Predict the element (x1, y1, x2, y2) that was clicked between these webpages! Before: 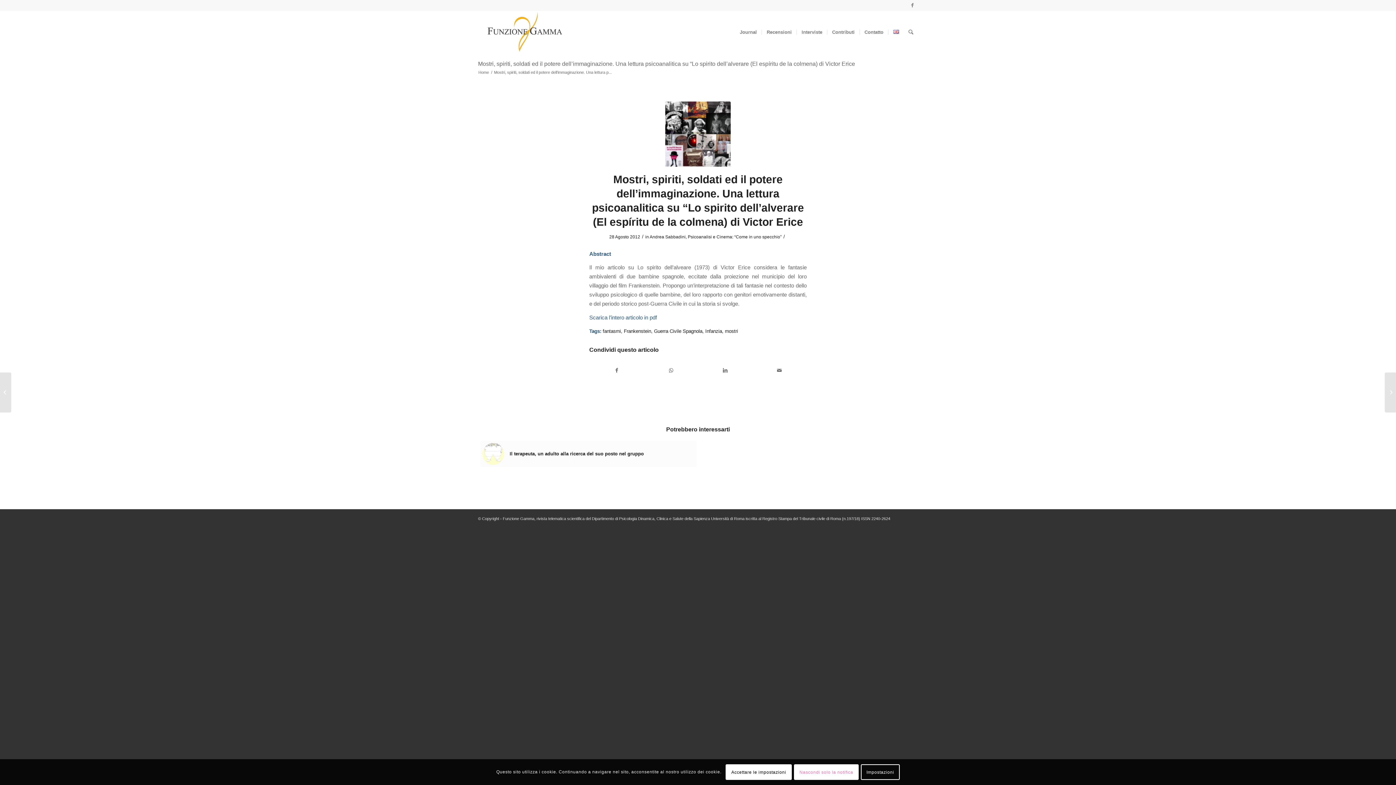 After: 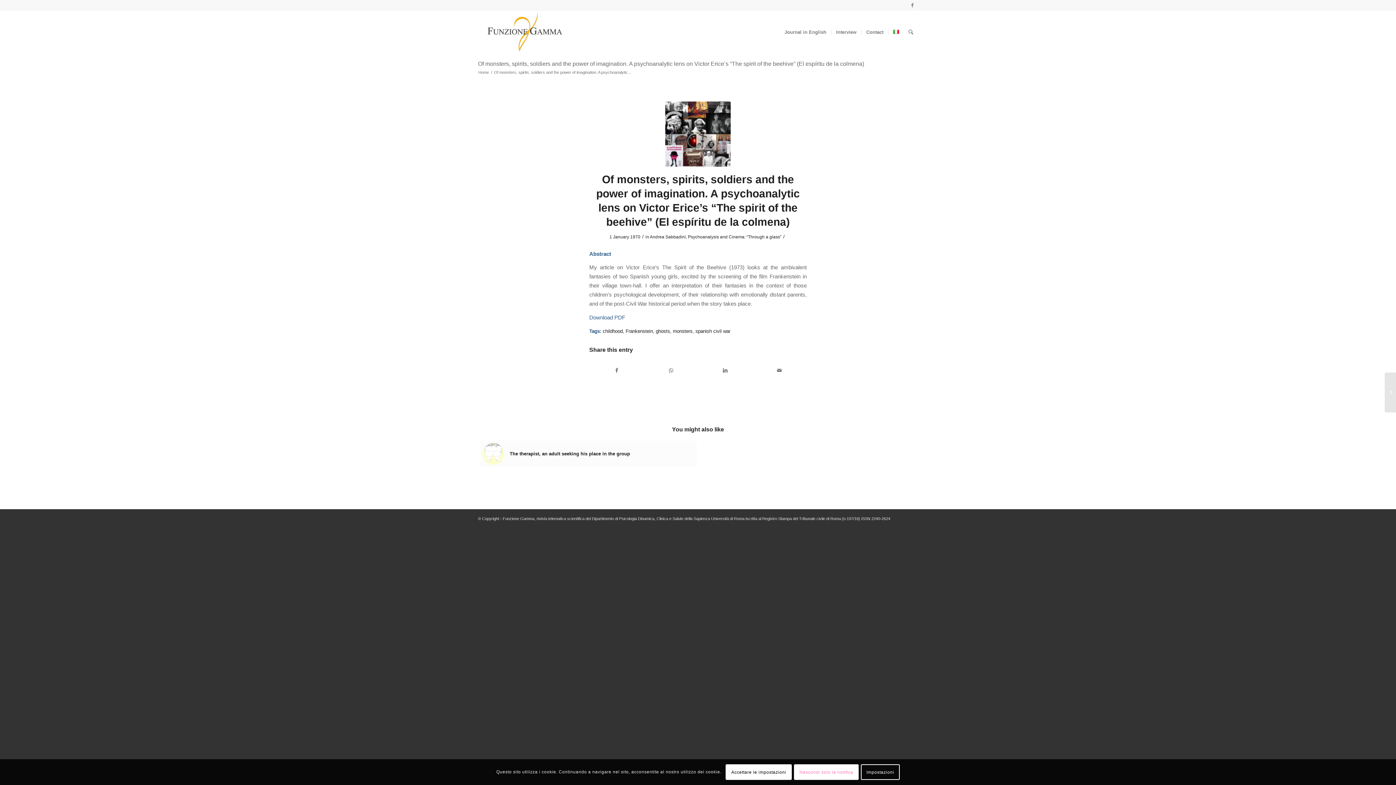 Action: bbox: (888, 10, 904, 53)